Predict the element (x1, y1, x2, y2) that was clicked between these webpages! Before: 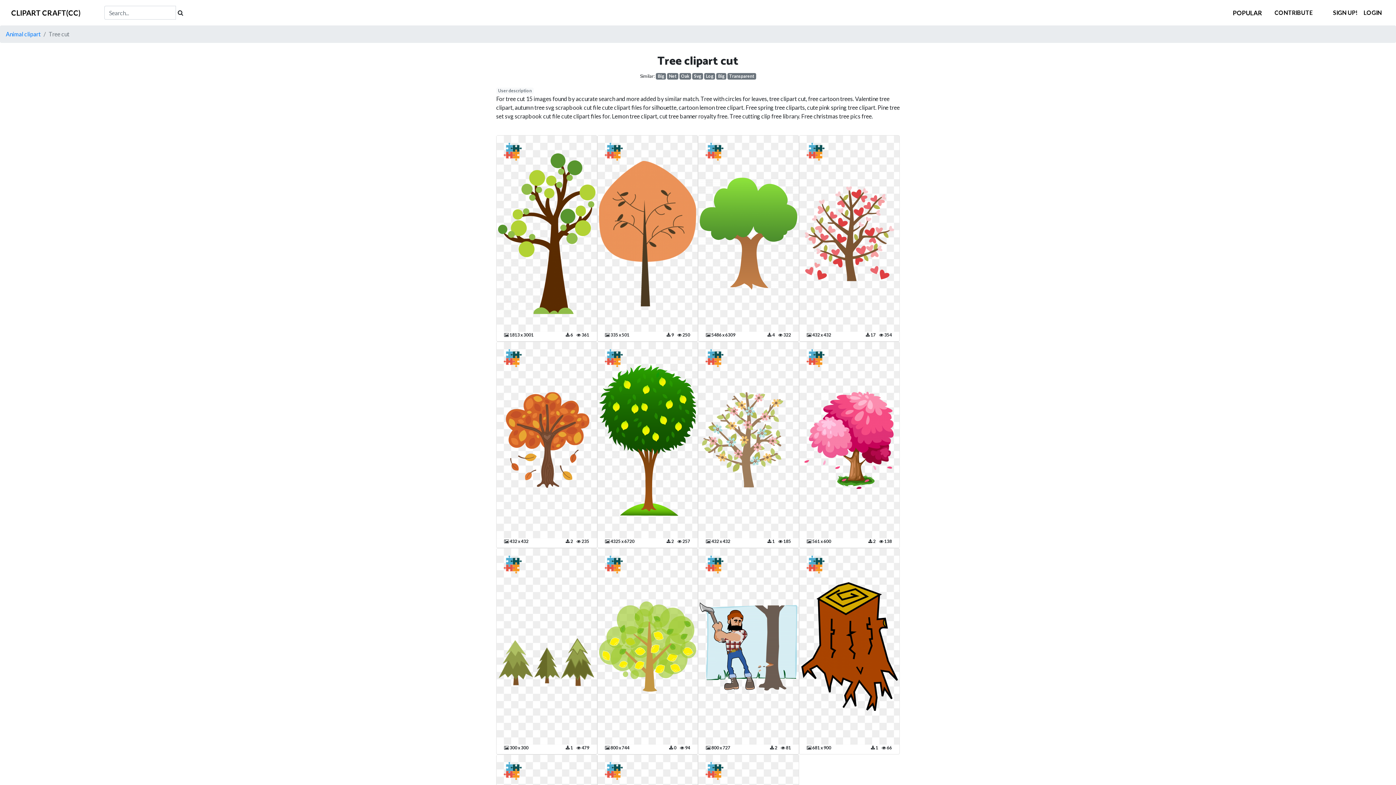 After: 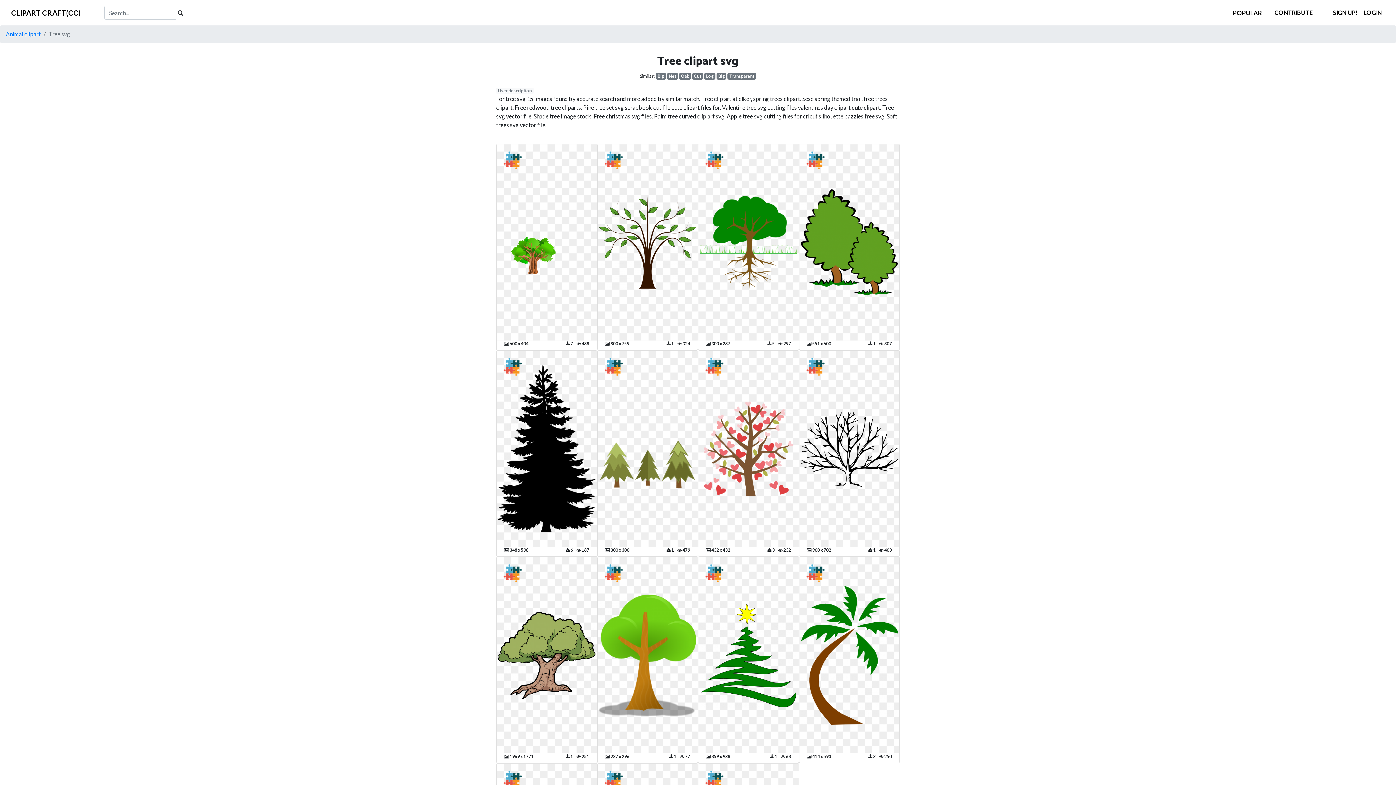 Action: bbox: (692, 73, 703, 79) label: Svg